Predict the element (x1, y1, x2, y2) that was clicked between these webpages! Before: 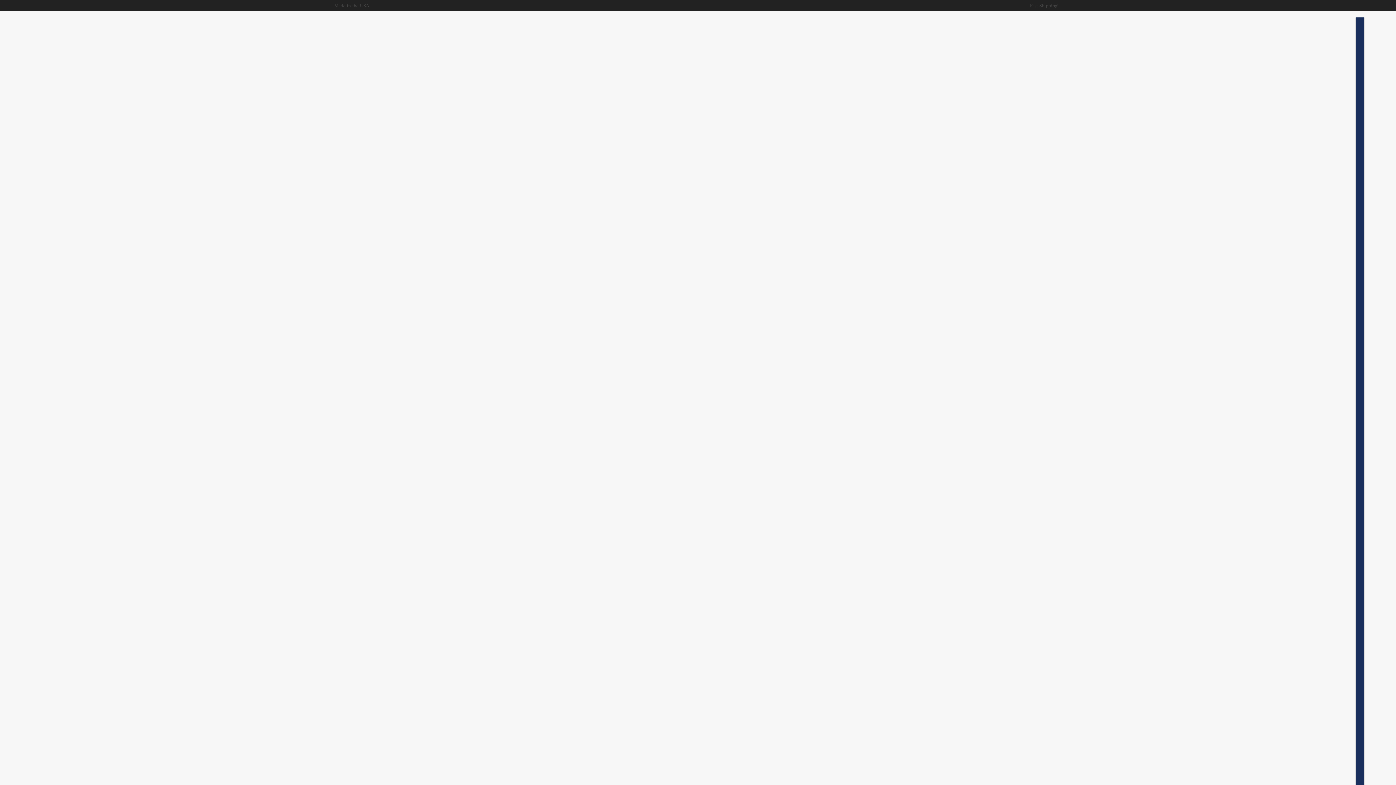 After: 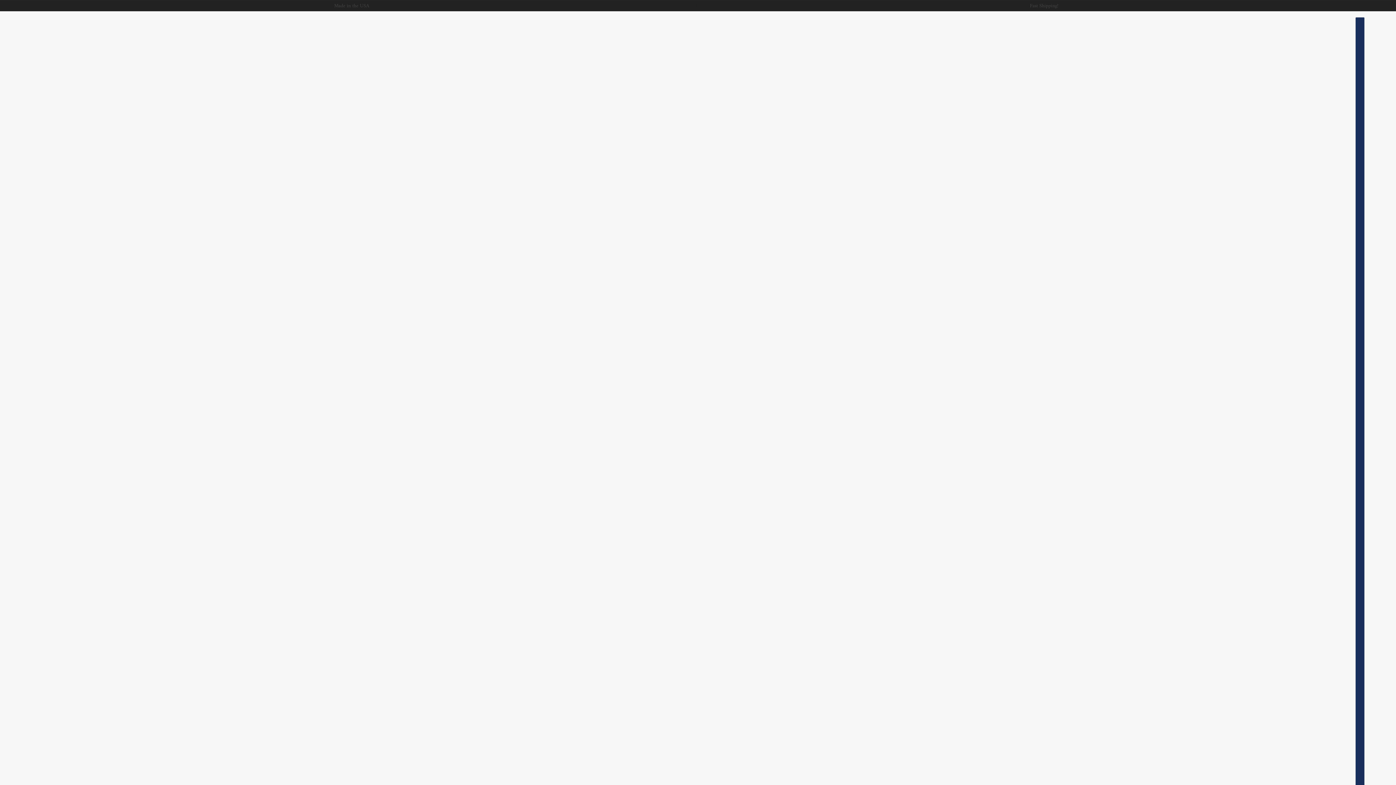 Action: label: Made in the USA bbox: (5, 3, 698, 8)